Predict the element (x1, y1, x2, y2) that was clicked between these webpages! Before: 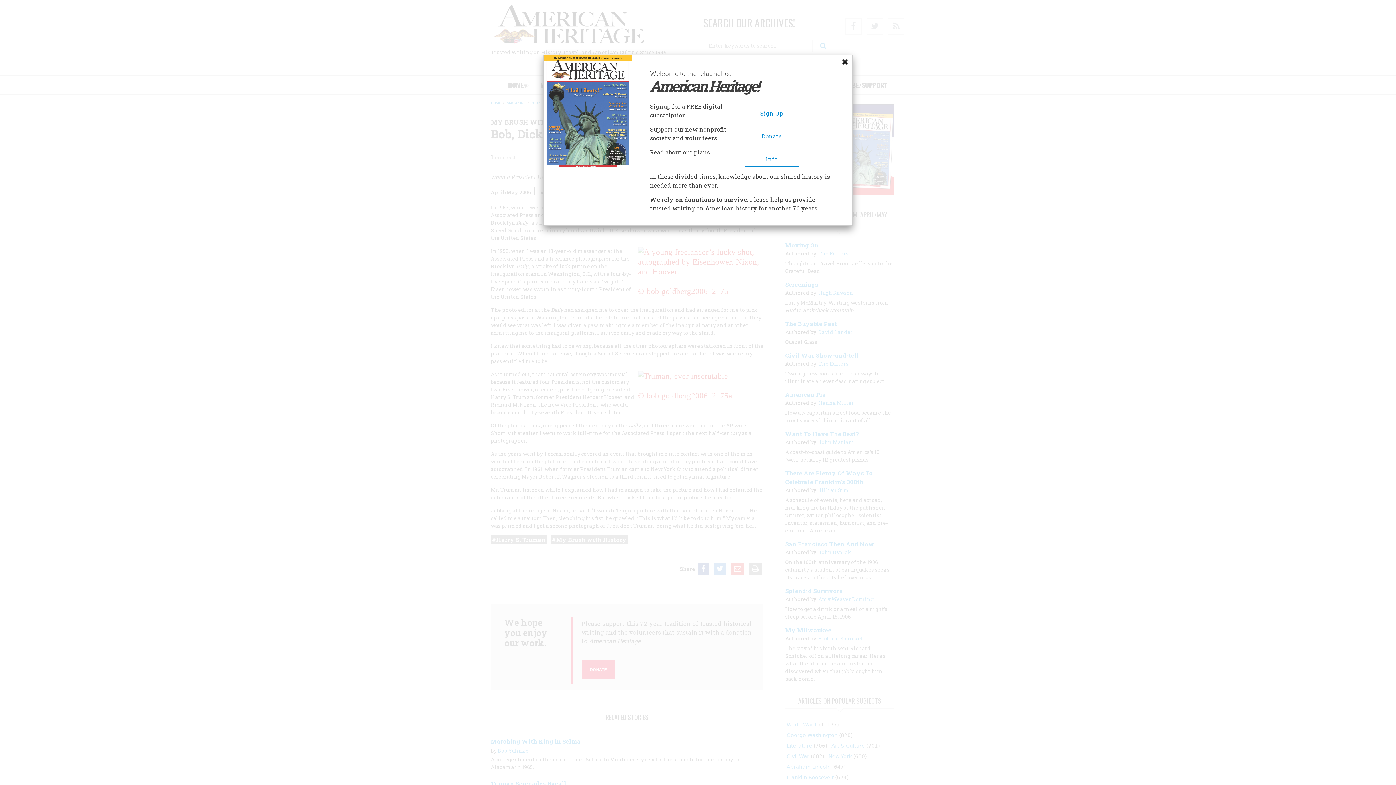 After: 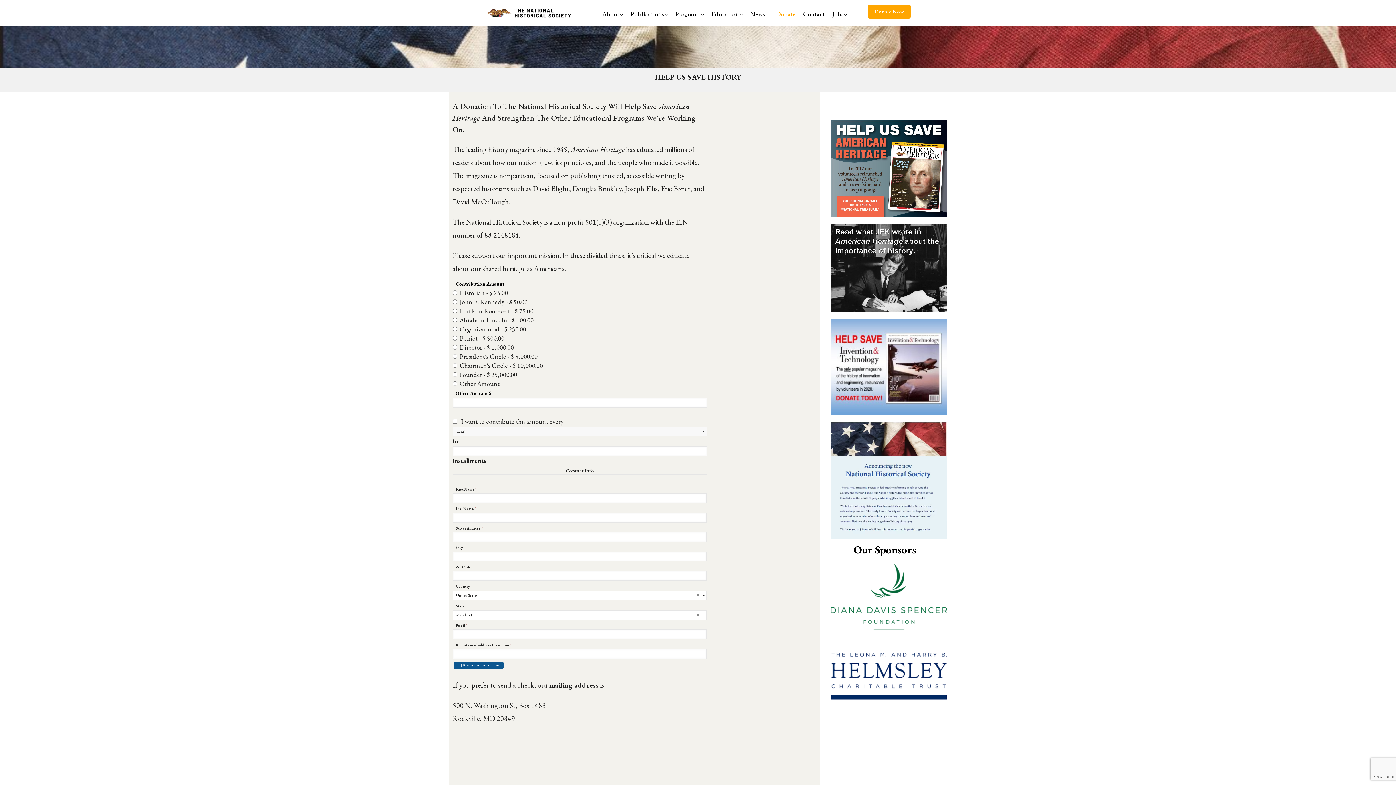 Action: label: Donate bbox: (744, 128, 799, 144)